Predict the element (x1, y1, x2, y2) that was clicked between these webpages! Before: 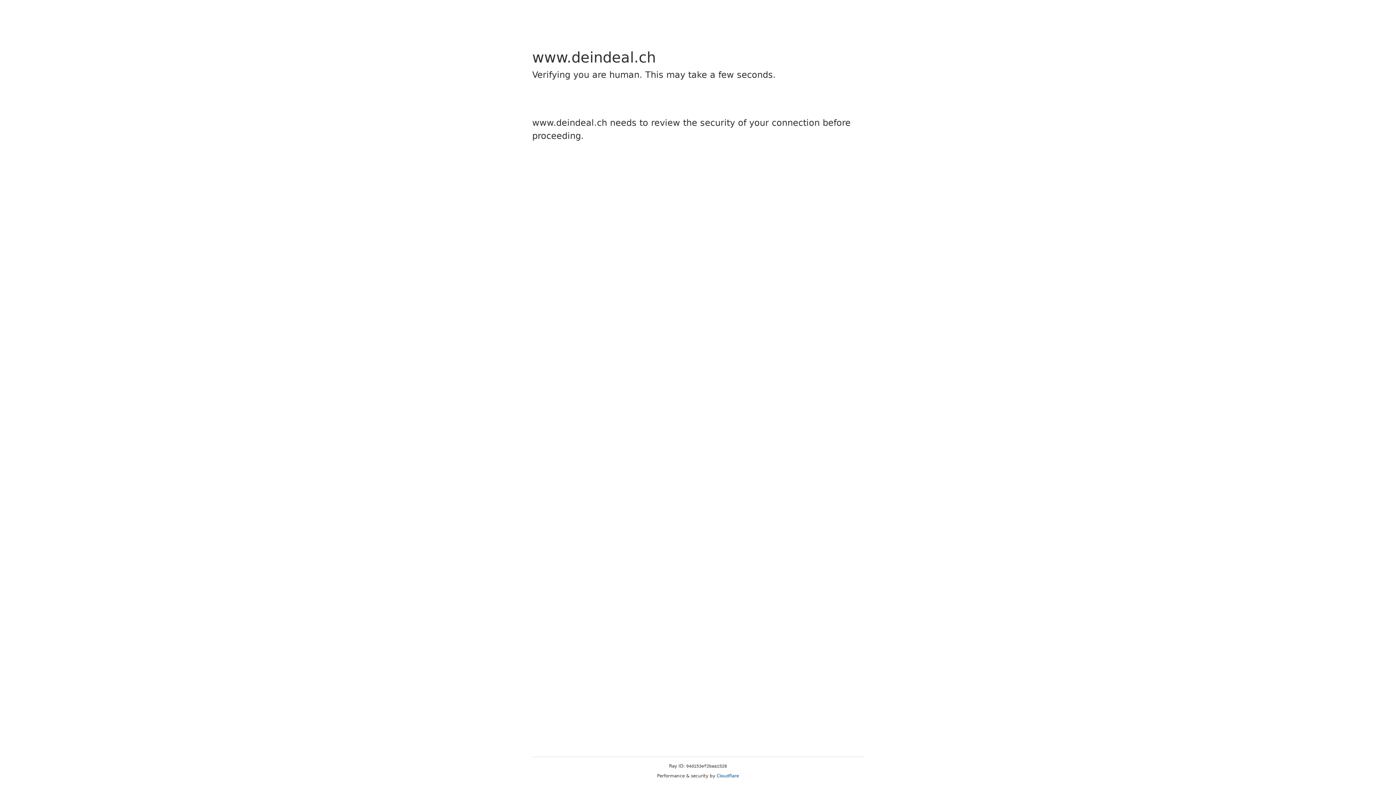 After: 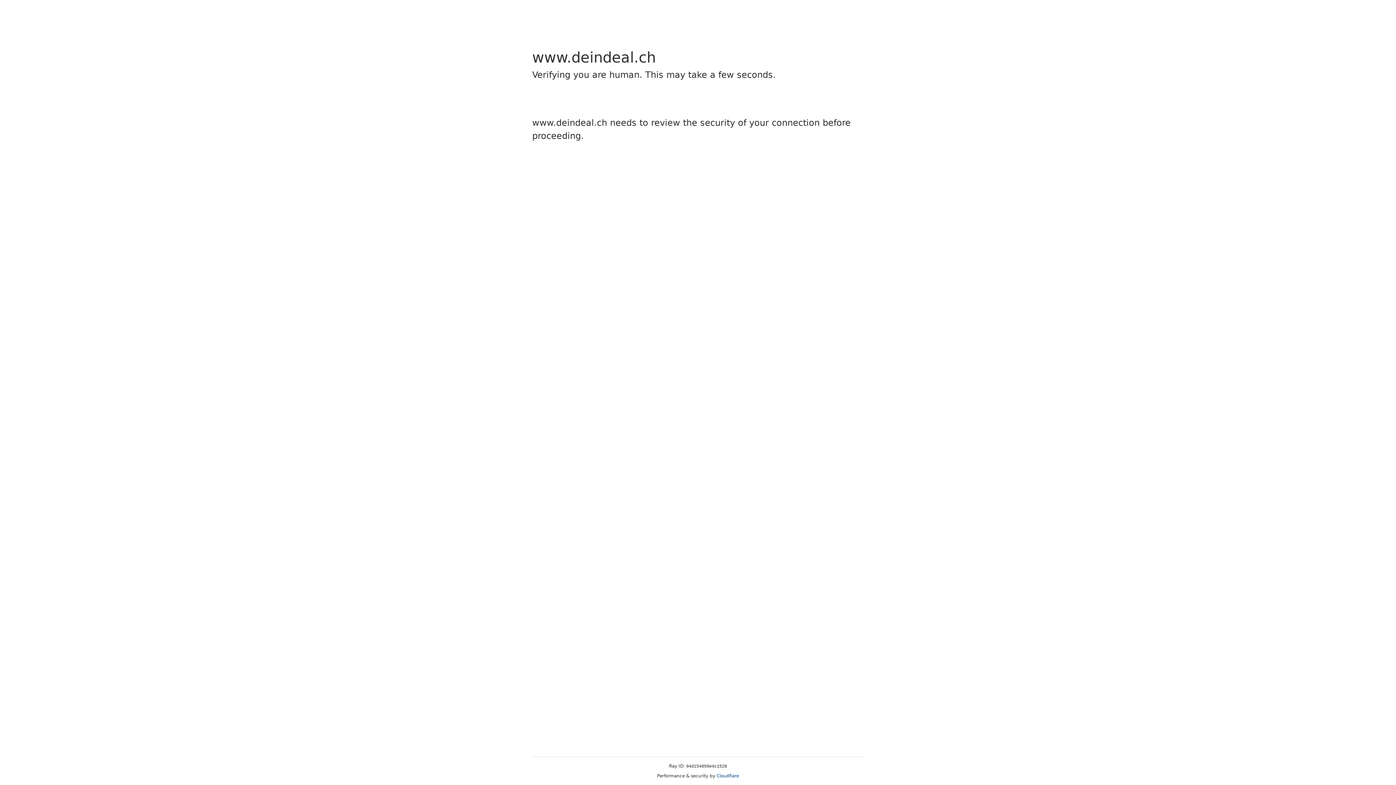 Action: label: Cloudflare bbox: (716, 773, 739, 778)